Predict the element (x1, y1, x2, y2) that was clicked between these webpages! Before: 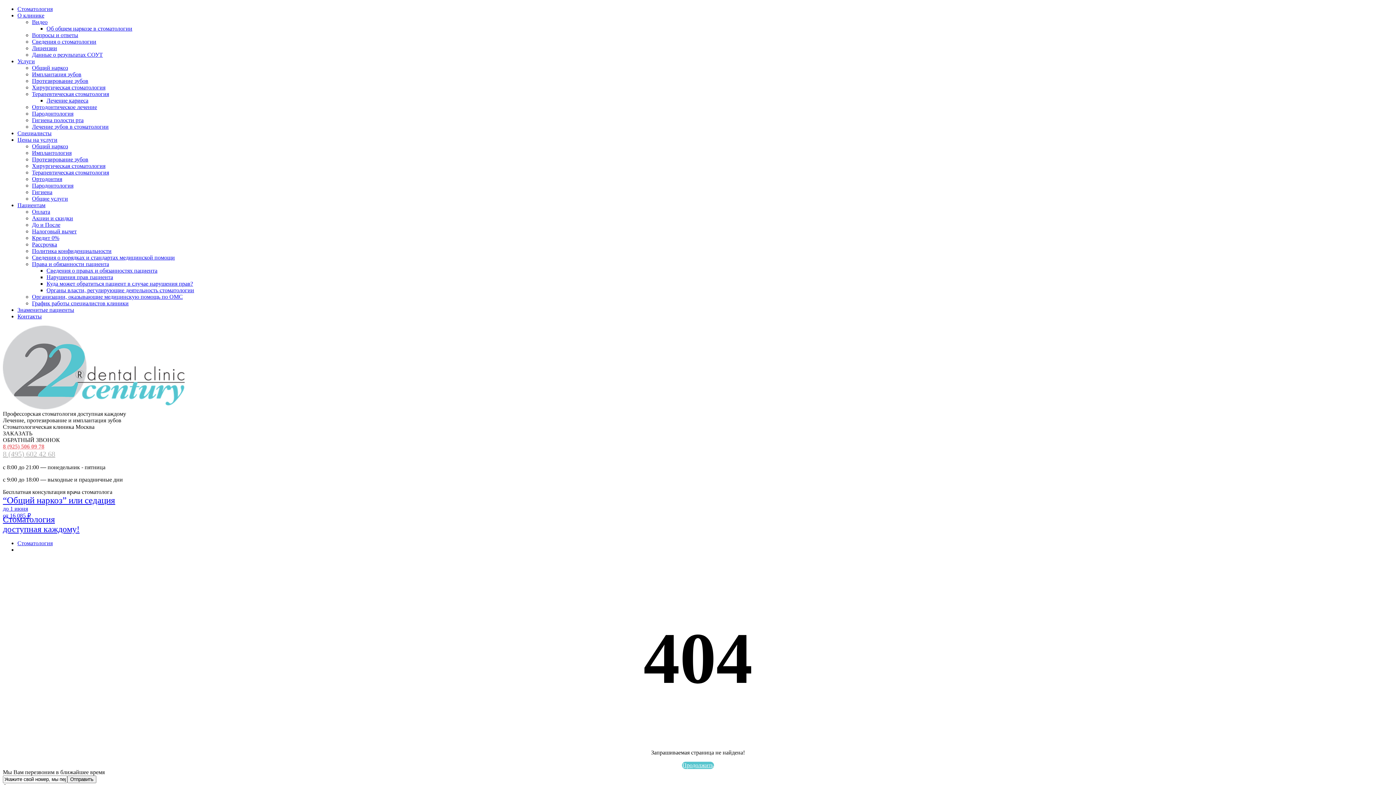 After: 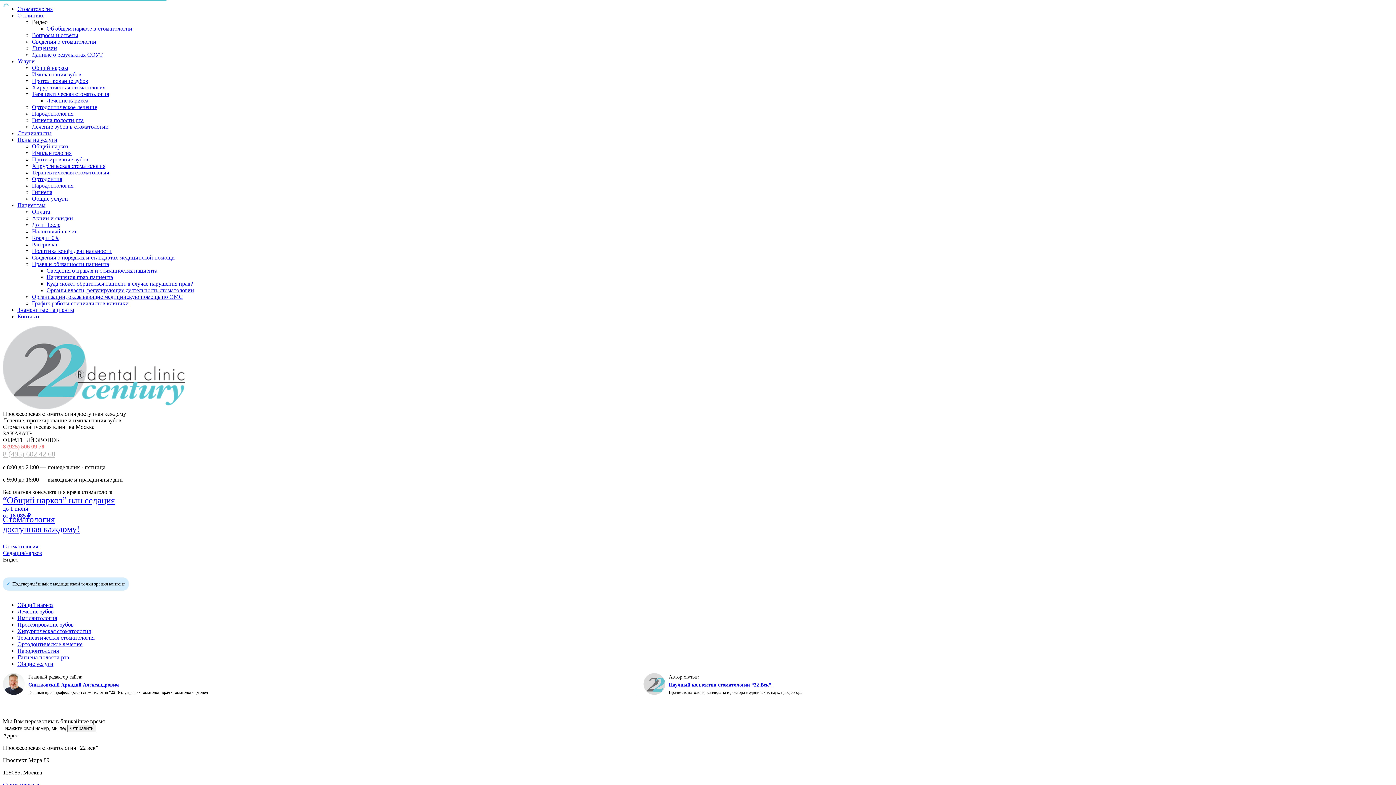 Action: label: Видео bbox: (32, 18, 47, 25)